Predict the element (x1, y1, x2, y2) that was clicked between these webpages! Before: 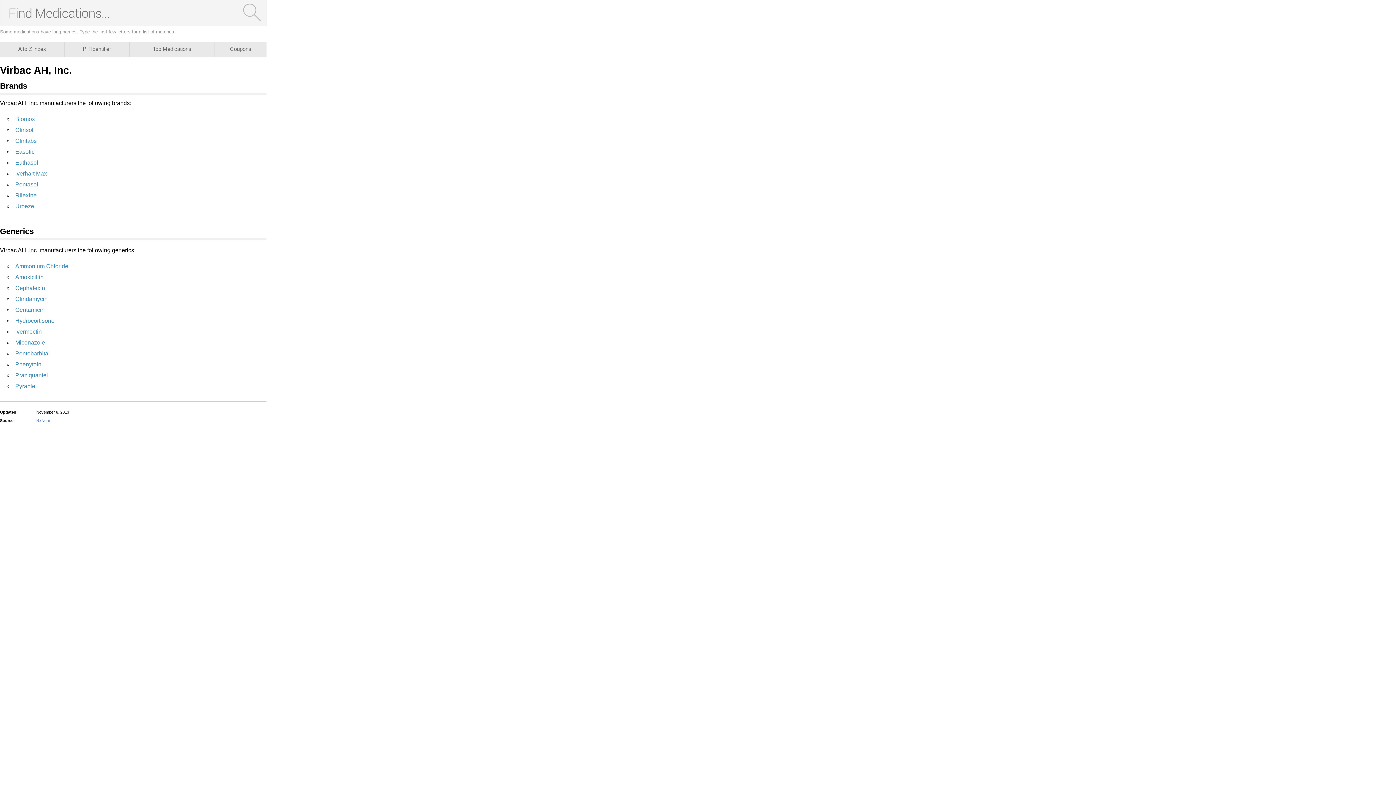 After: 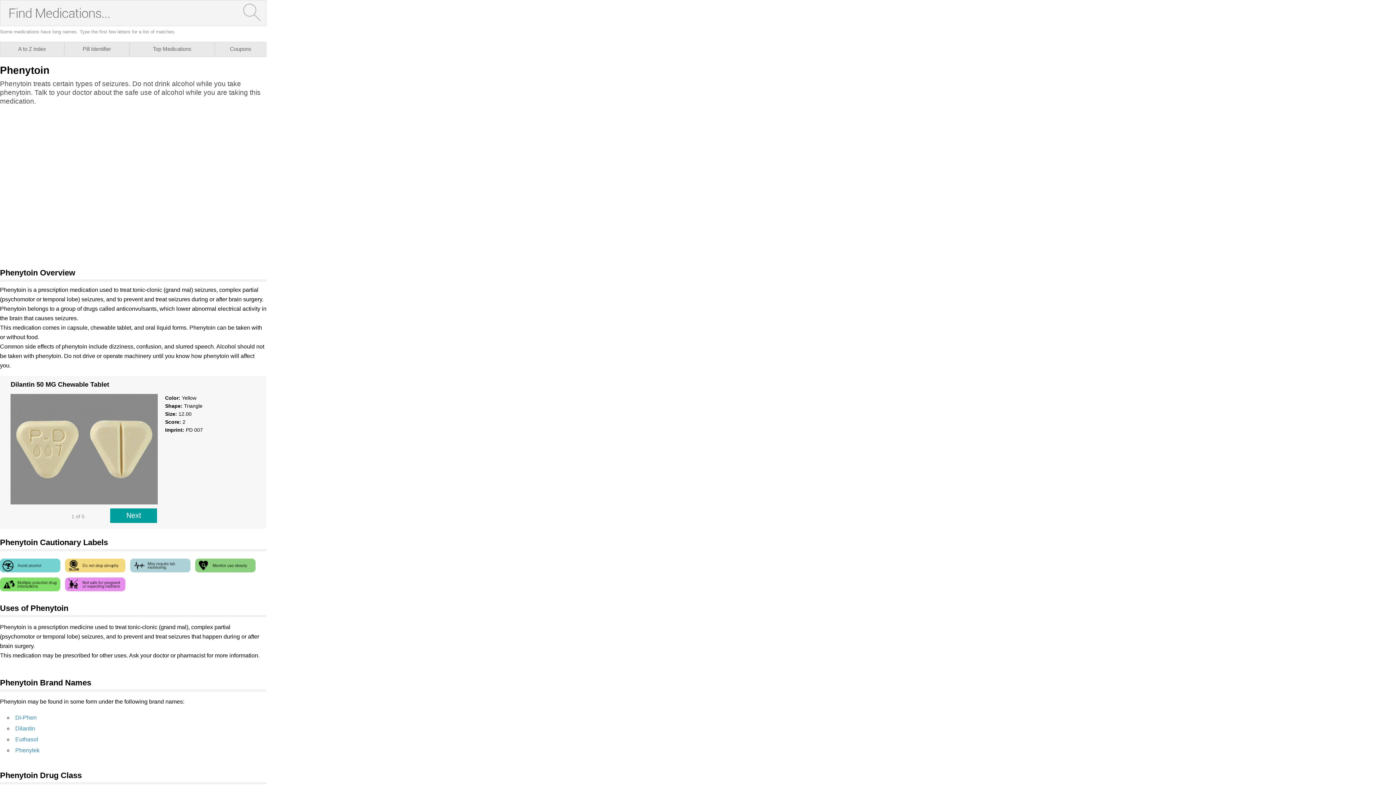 Action: label: Phenytoin bbox: (15, 361, 41, 367)